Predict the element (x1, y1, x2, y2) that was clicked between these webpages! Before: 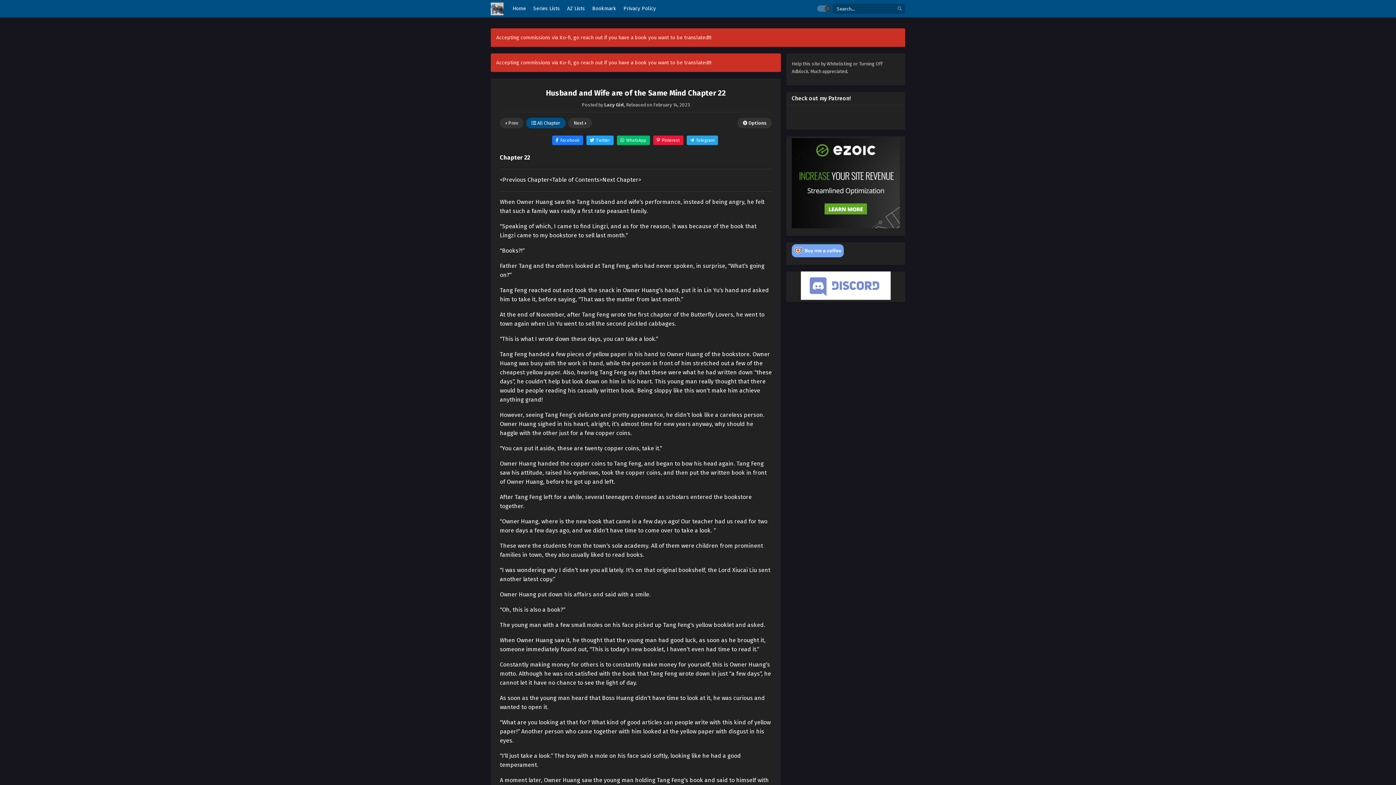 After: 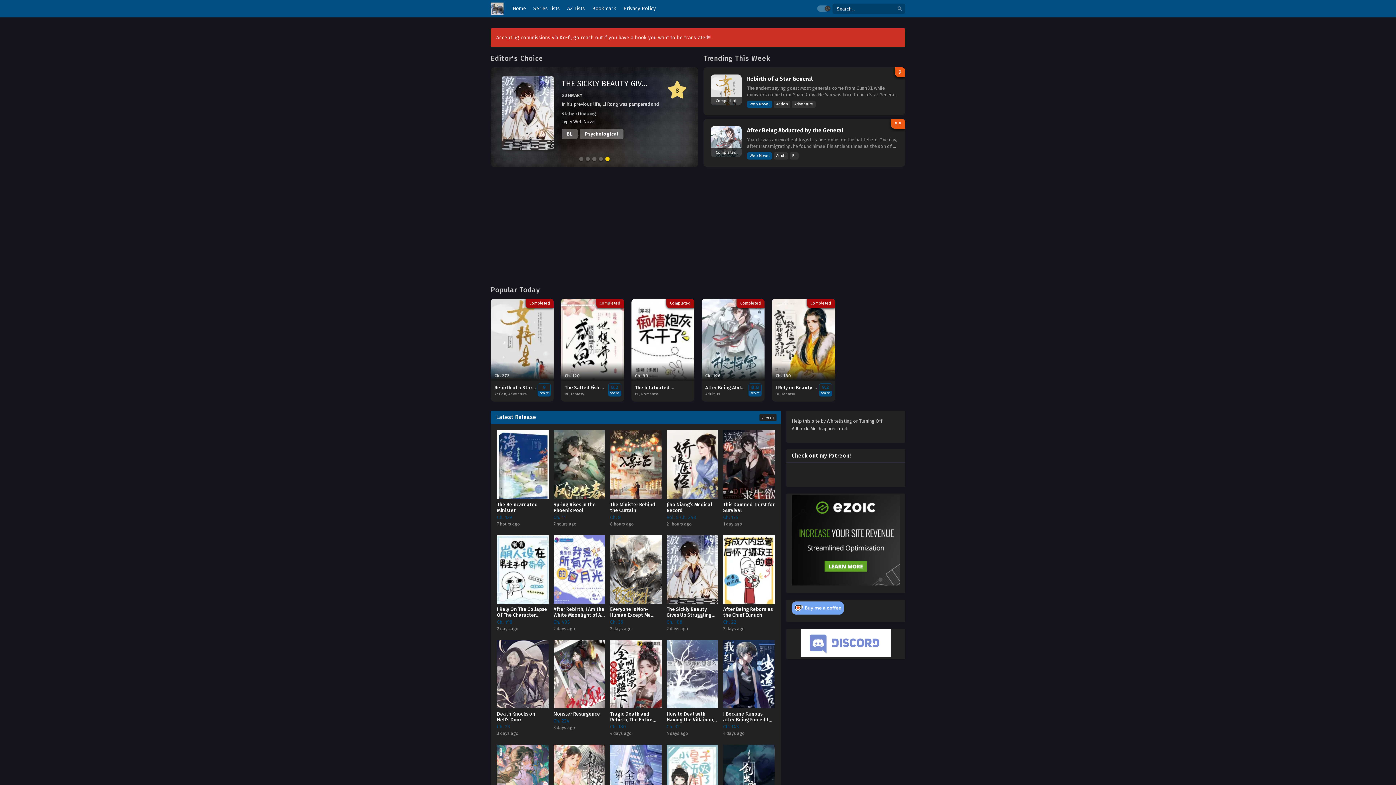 Action: bbox: (510, 0, 528, 17) label: Home